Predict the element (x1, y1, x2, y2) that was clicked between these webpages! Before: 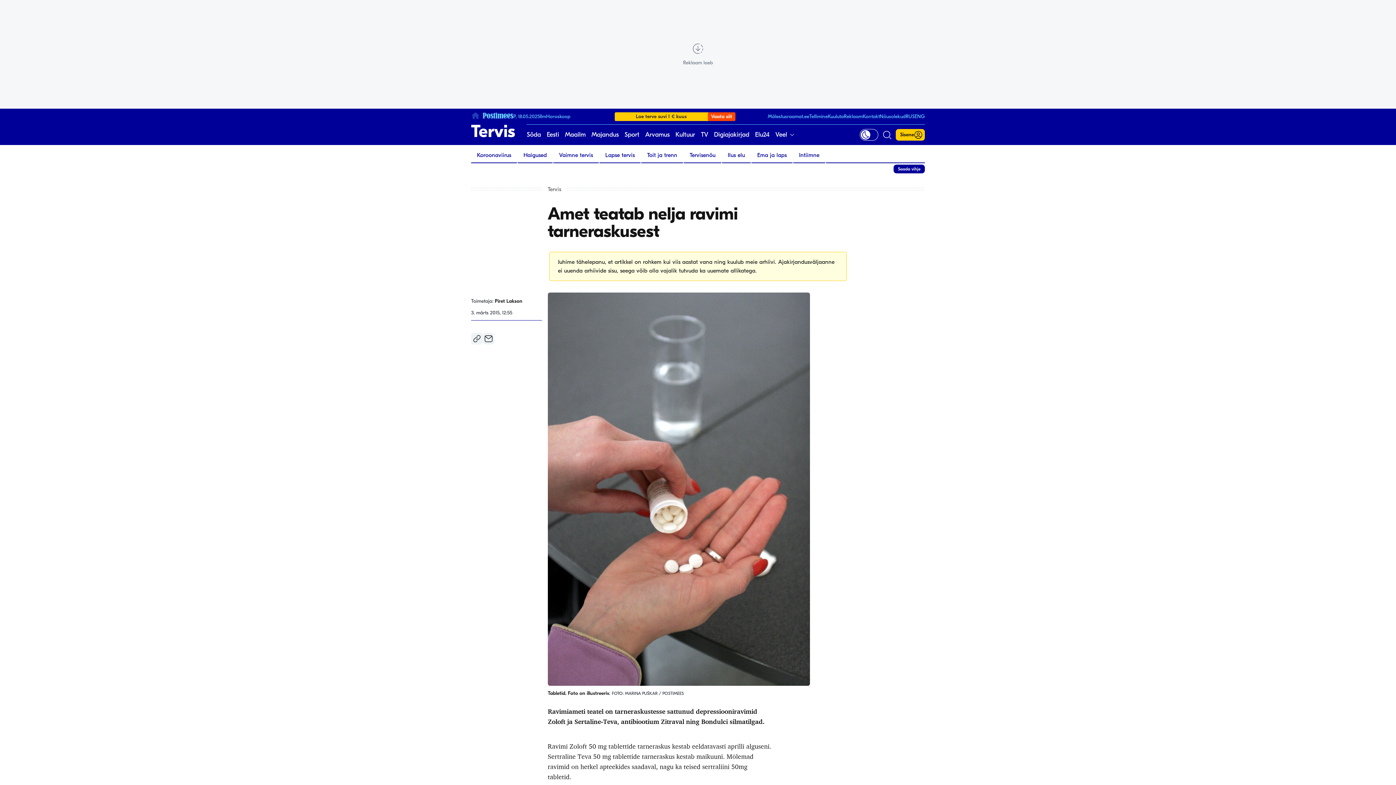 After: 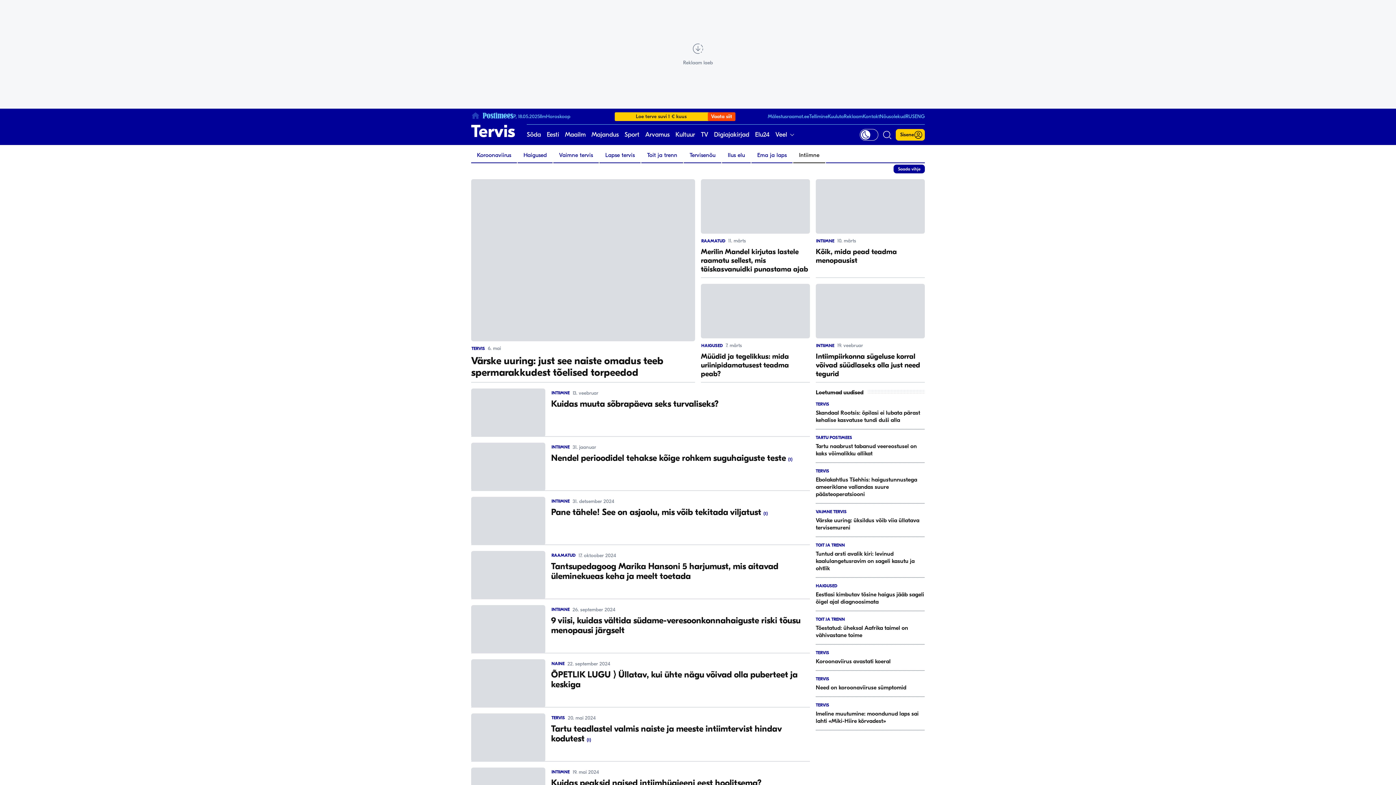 Action: bbox: (793, 148, 825, 162) label: Intiimne